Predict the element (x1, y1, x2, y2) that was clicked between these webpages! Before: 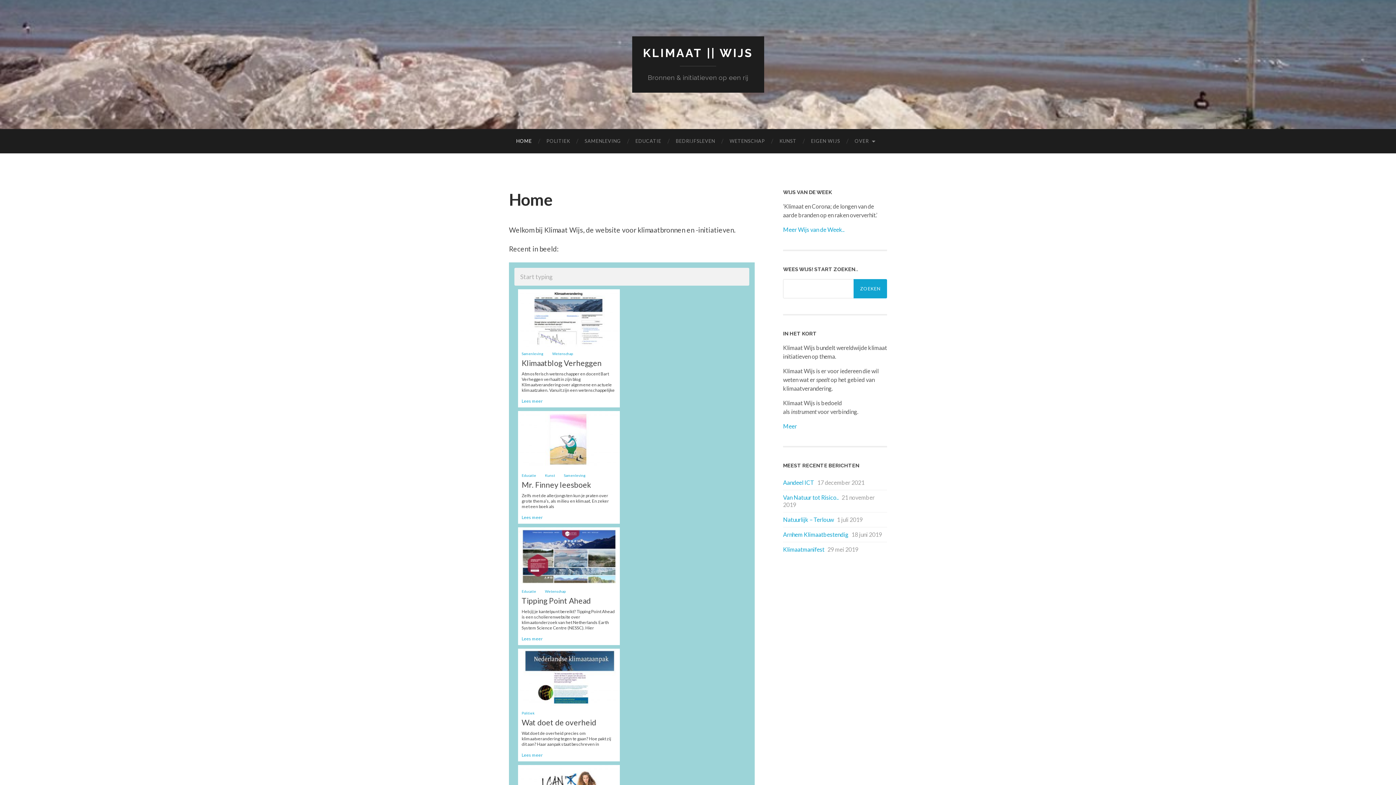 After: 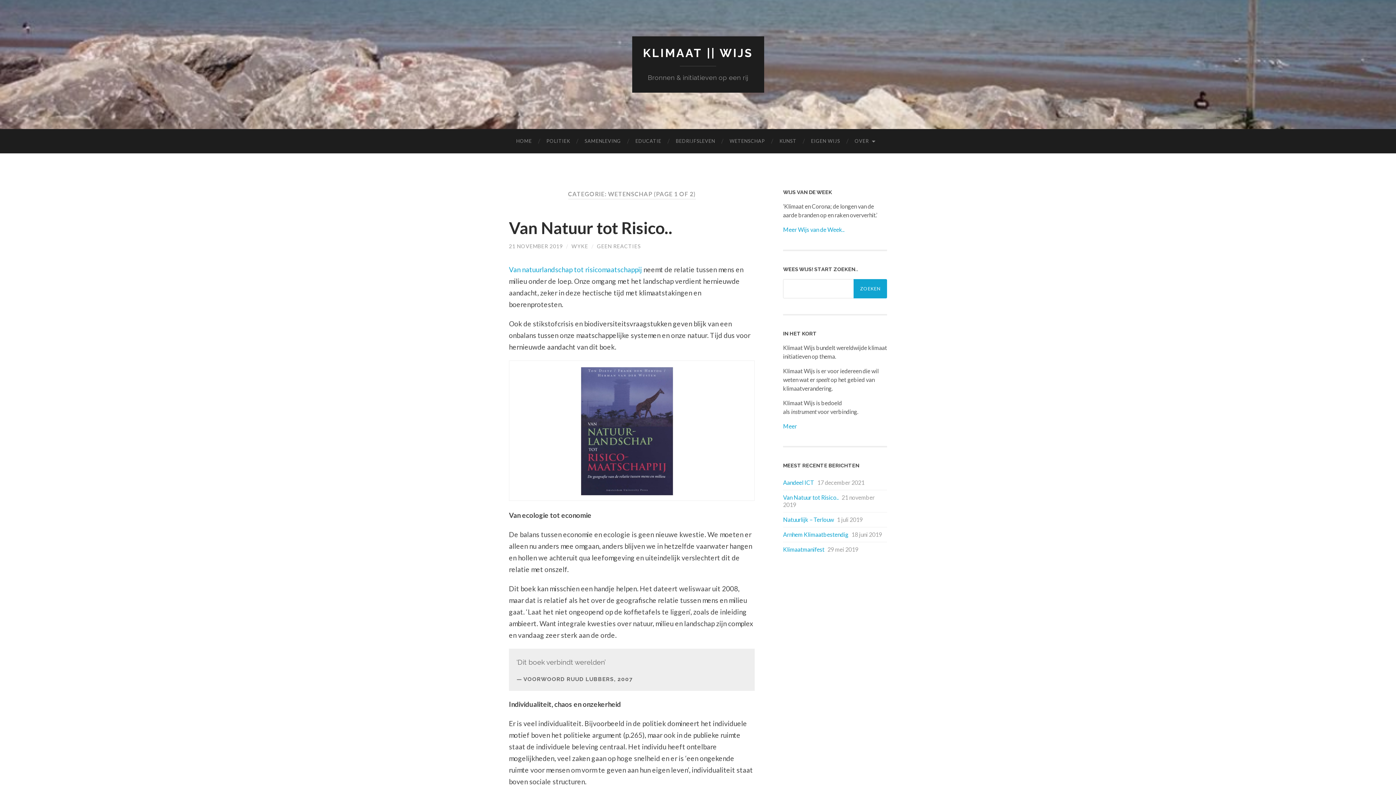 Action: bbox: (548, 348, 577, 359) label: Wetenschap